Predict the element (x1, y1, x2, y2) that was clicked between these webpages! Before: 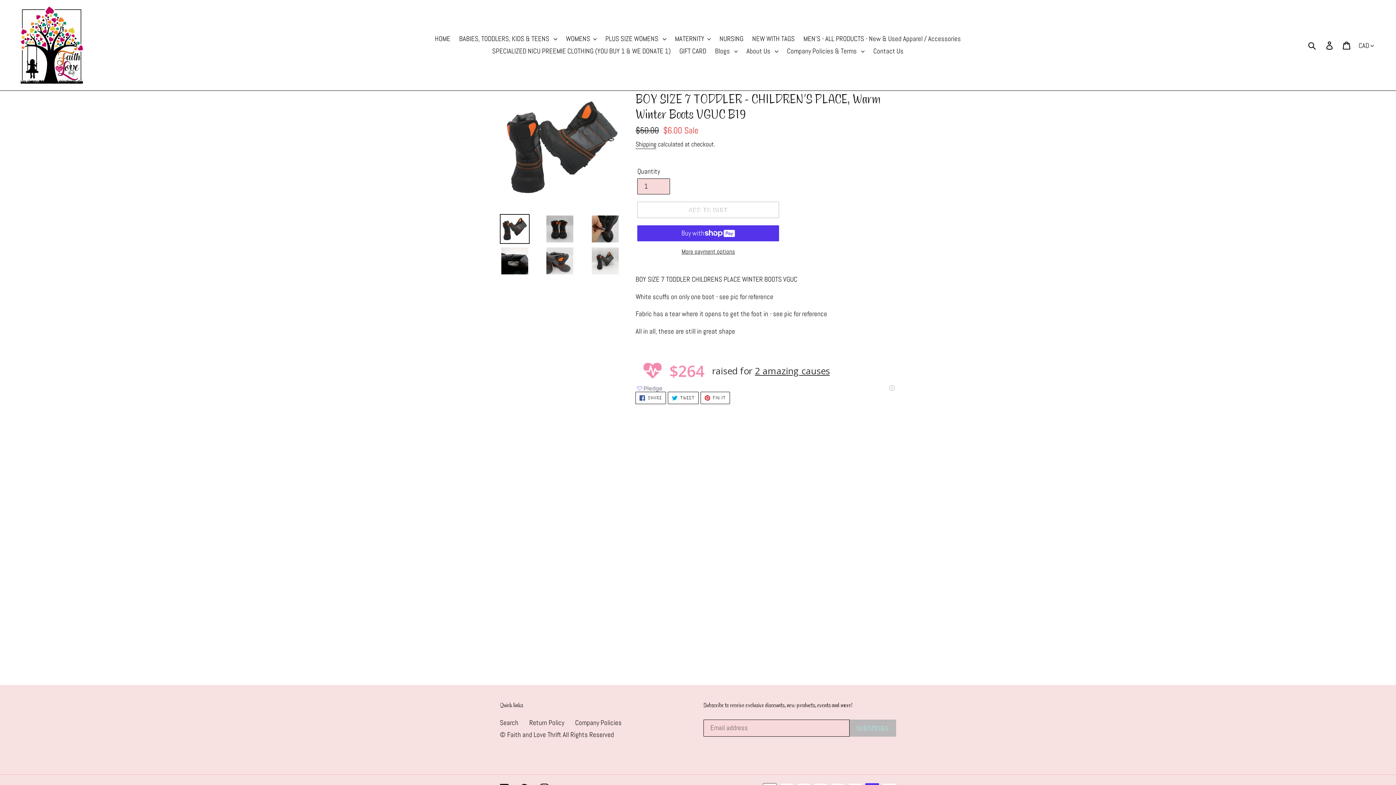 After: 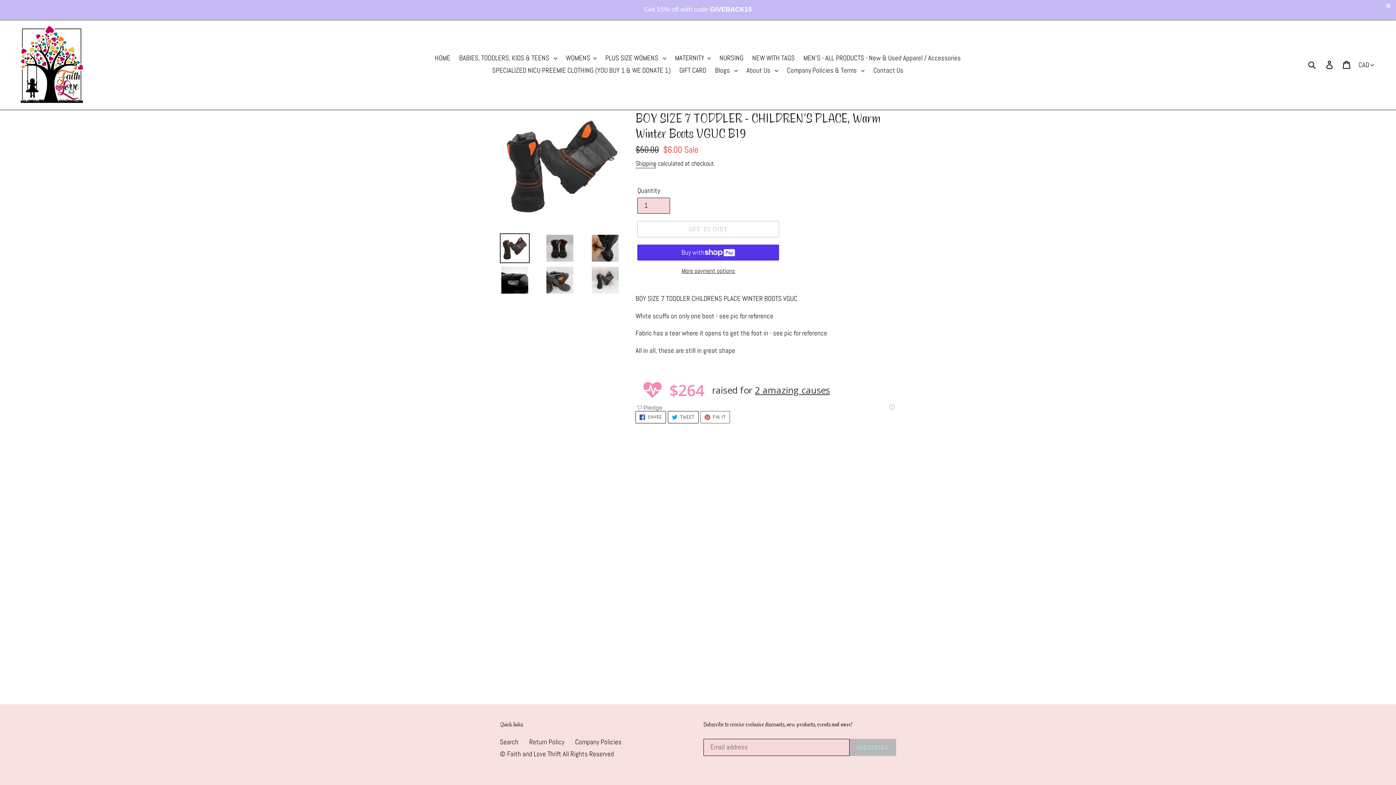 Action: bbox: (700, 388, 730, 400) label:  PIN IT
PIN ON PINTEREST